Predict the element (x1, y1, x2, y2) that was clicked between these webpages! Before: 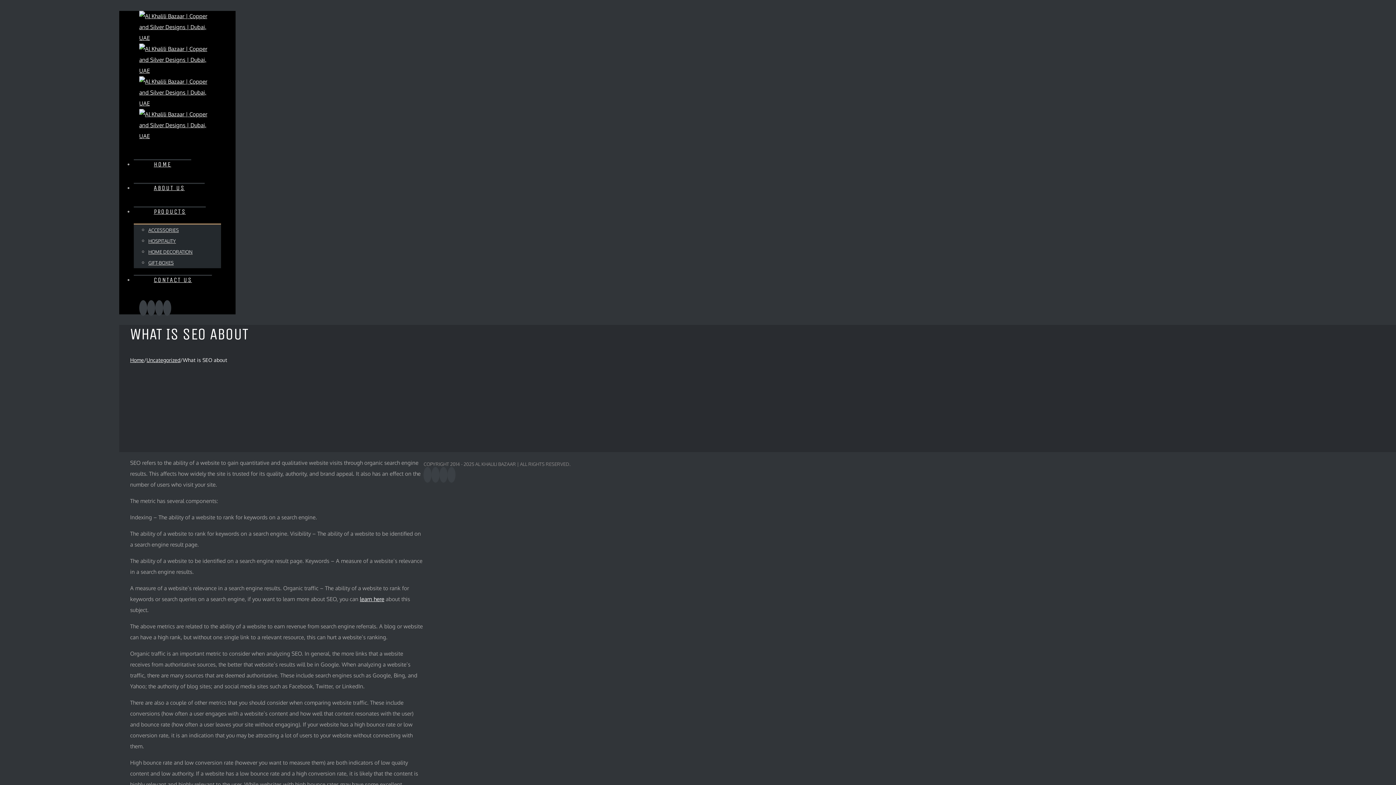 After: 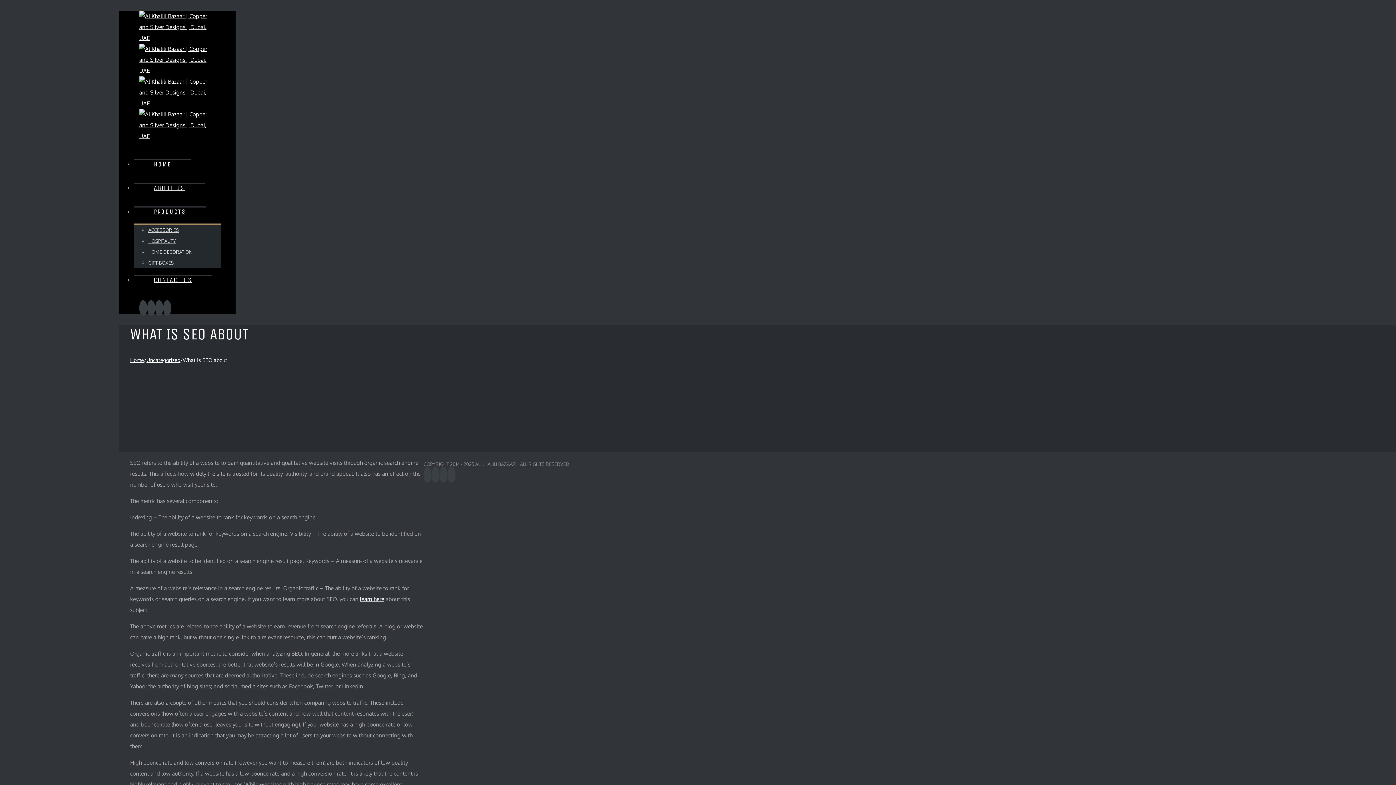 Action: bbox: (147, 300, 155, 316)